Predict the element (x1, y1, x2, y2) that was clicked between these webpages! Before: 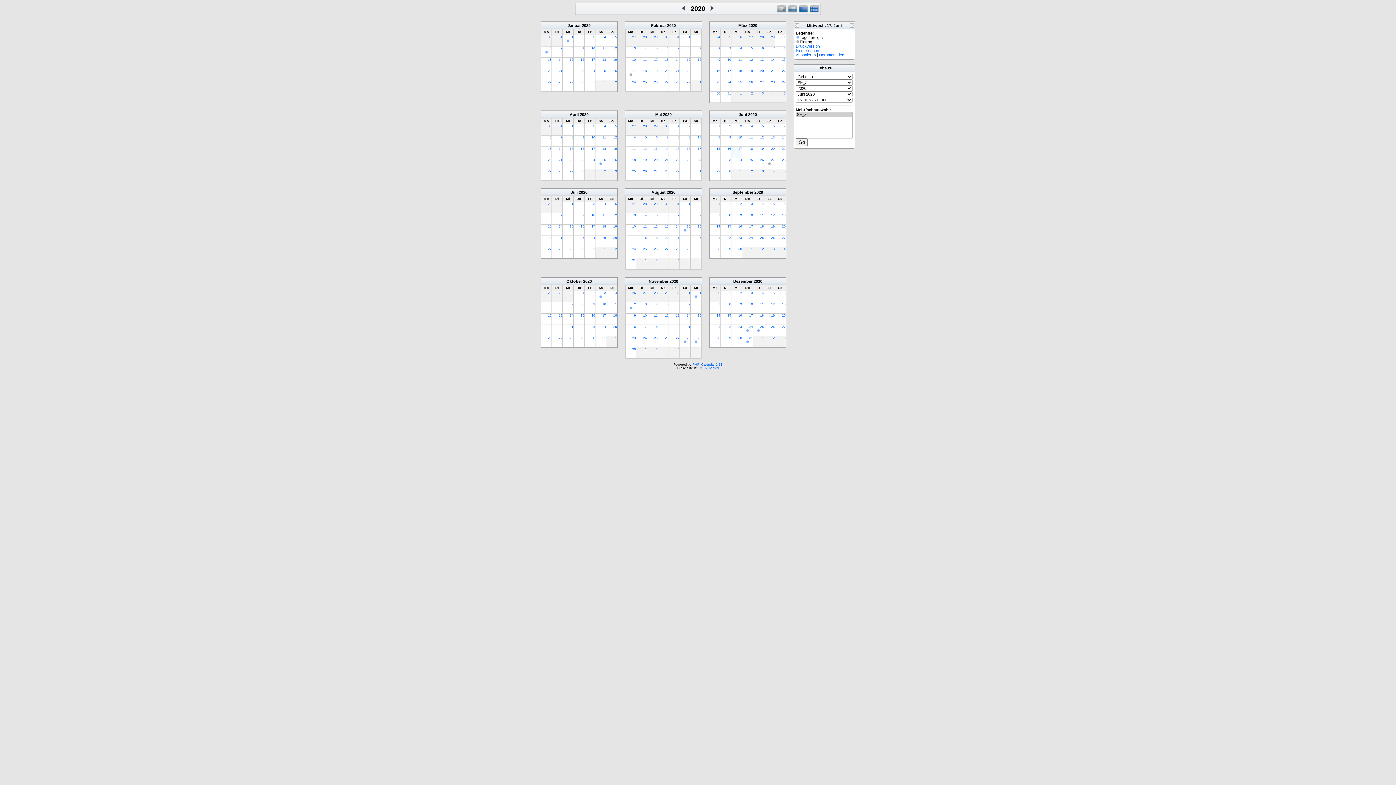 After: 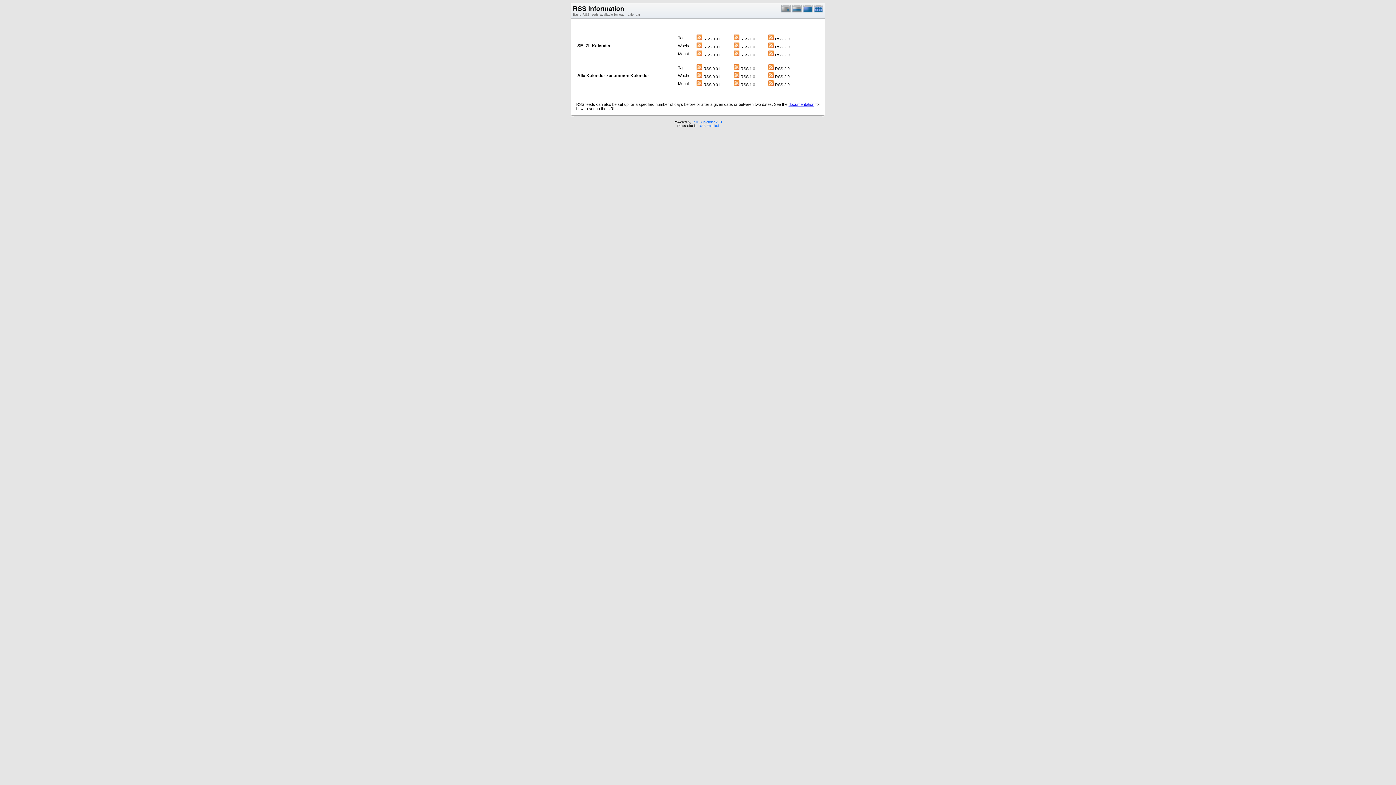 Action: bbox: (698, 366, 718, 370) label: RSS-Enabled